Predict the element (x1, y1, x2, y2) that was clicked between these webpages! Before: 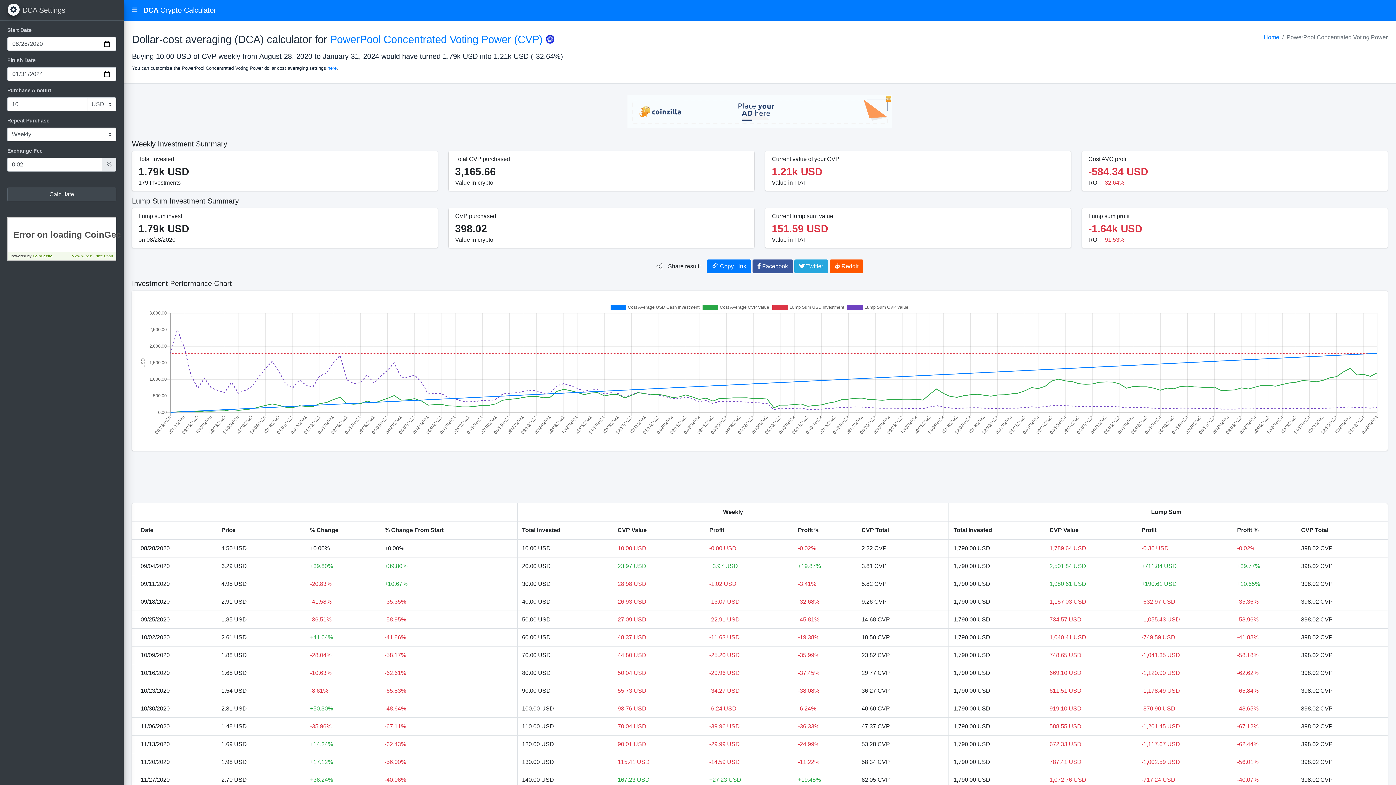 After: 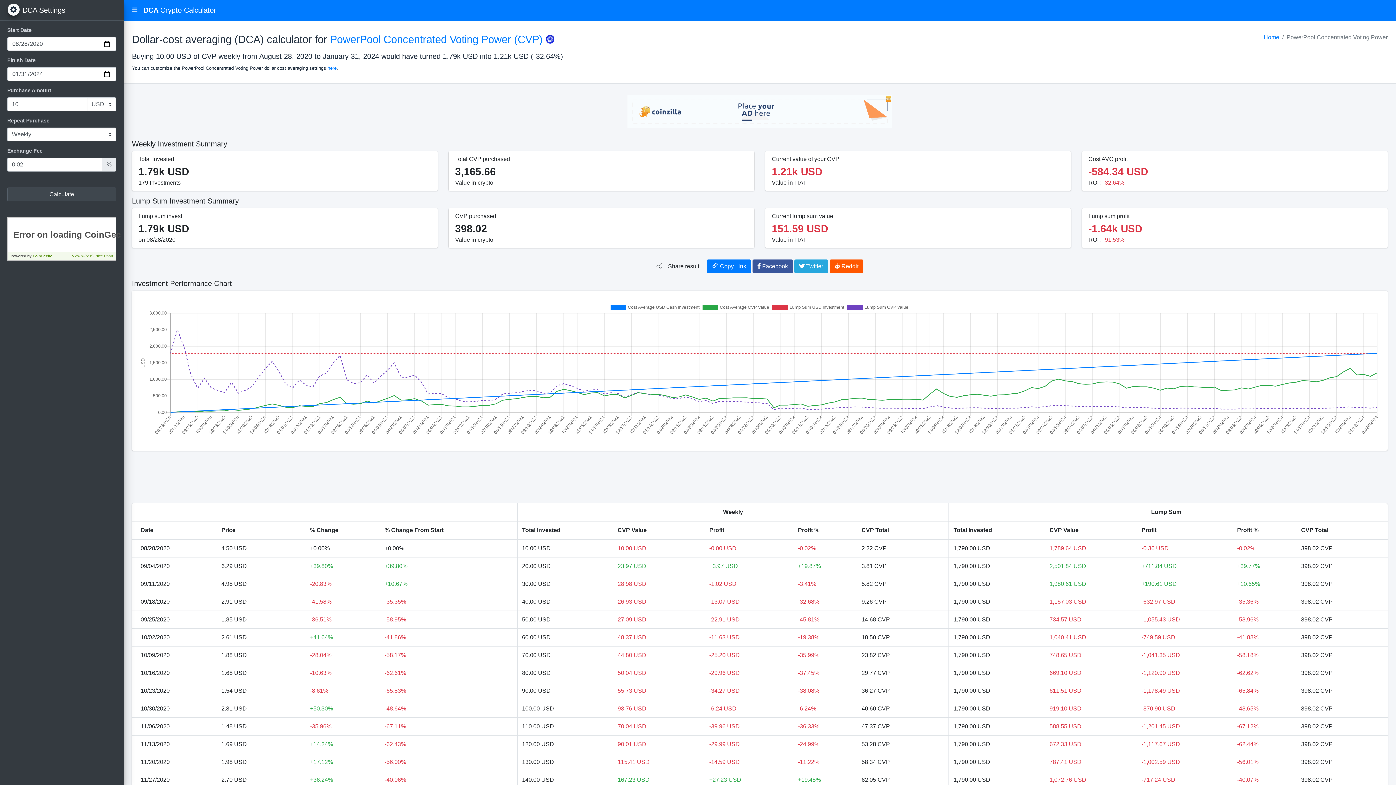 Action: bbox: (0, 0, 123, 20) label: DCA Settings